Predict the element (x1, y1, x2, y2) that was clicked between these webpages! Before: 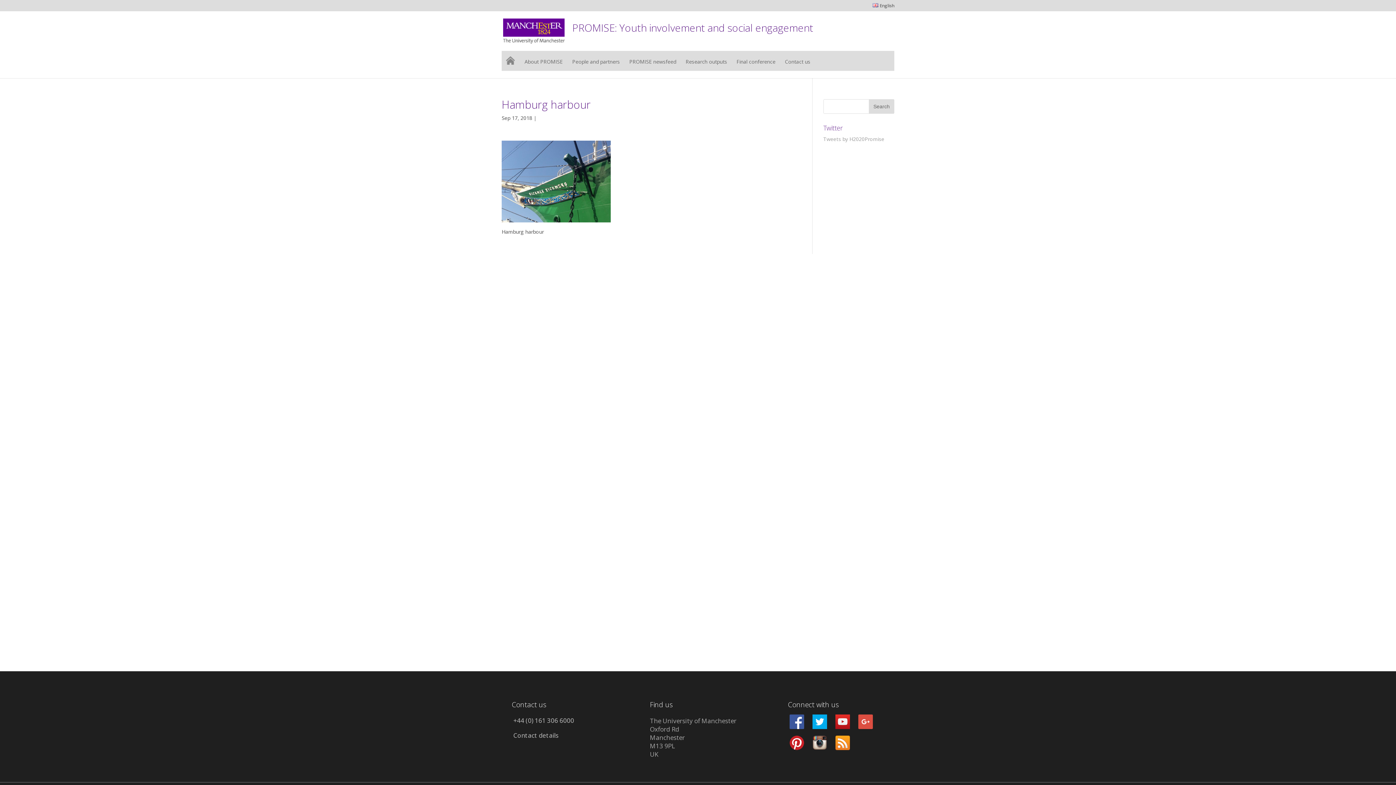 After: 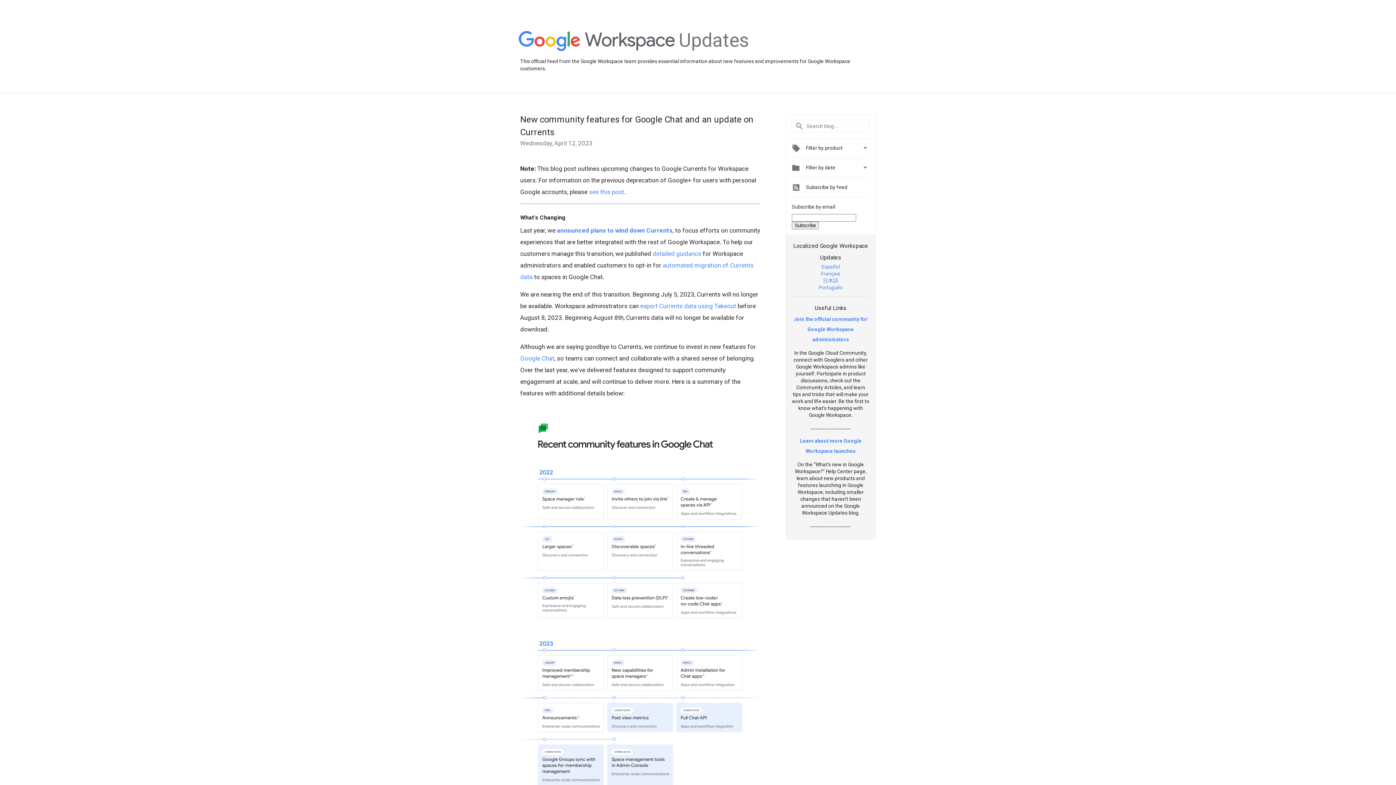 Action: bbox: (858, 714, 872, 733)